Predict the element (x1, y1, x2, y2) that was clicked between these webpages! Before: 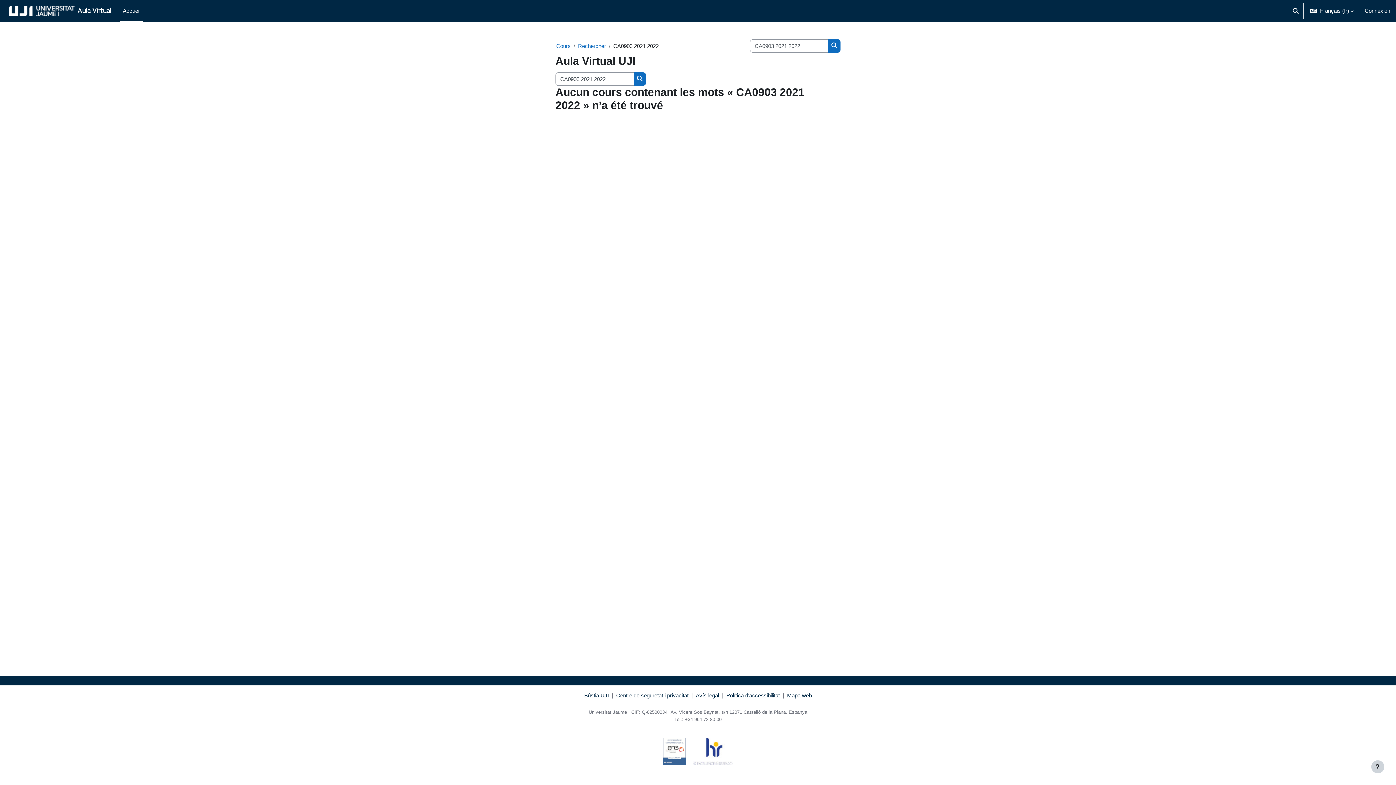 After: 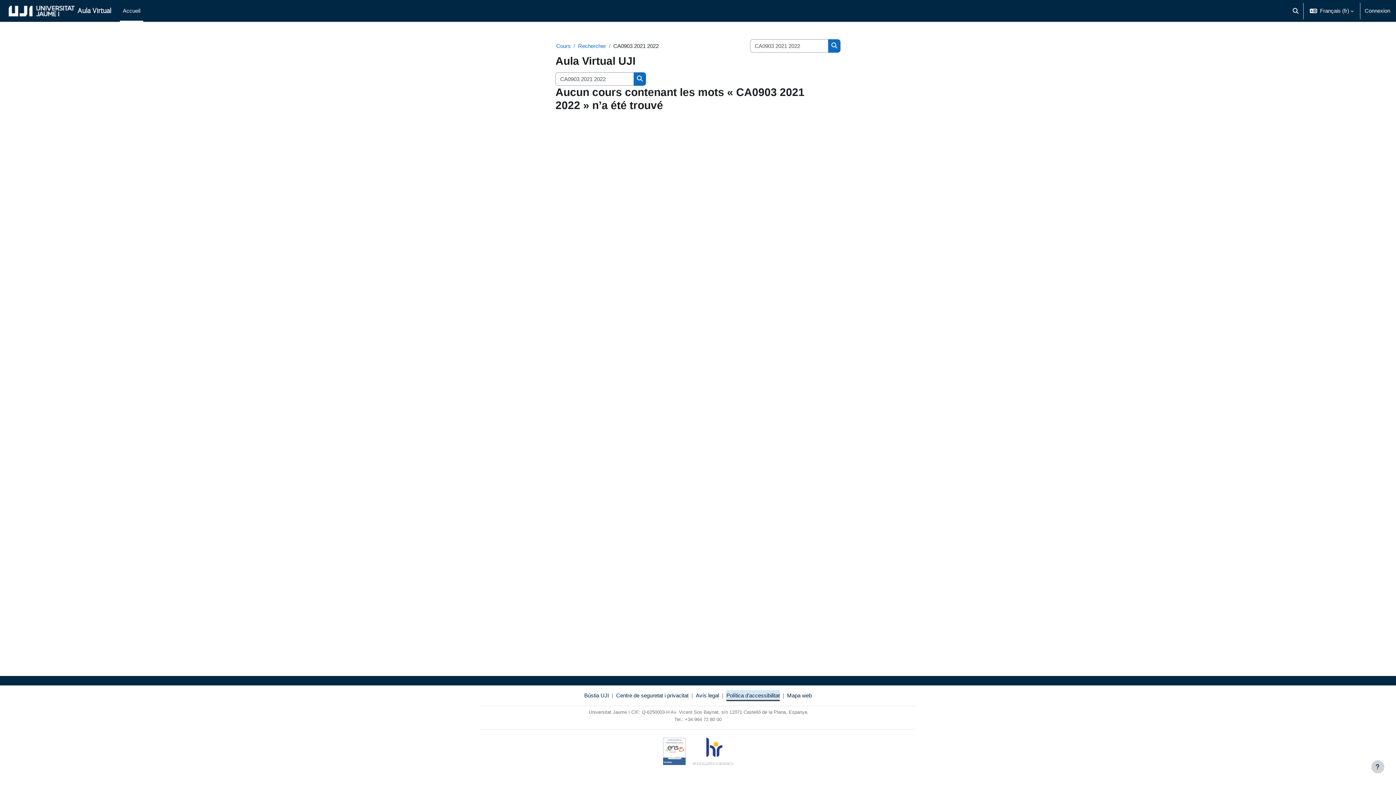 Action: label: Política d'accessibilitat bbox: (726, 691, 780, 700)